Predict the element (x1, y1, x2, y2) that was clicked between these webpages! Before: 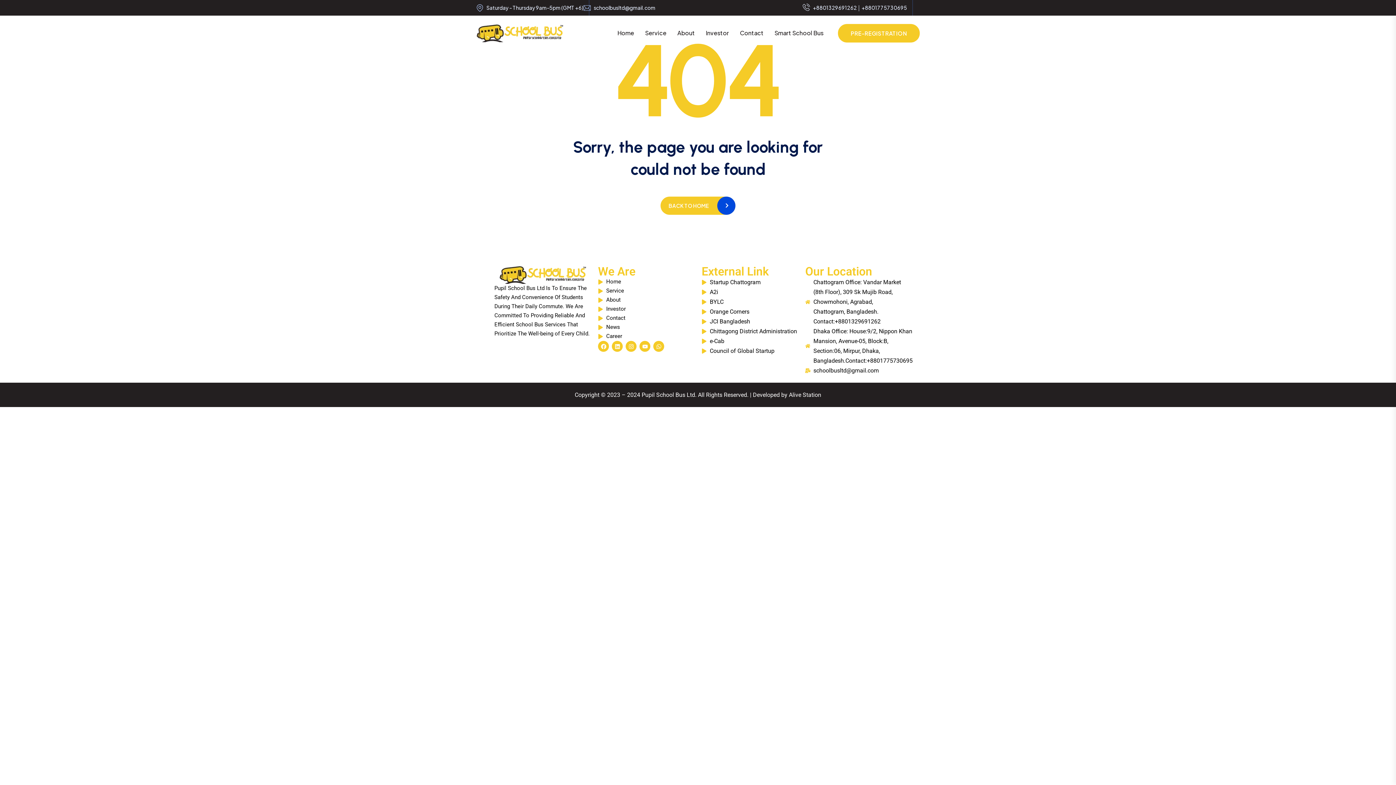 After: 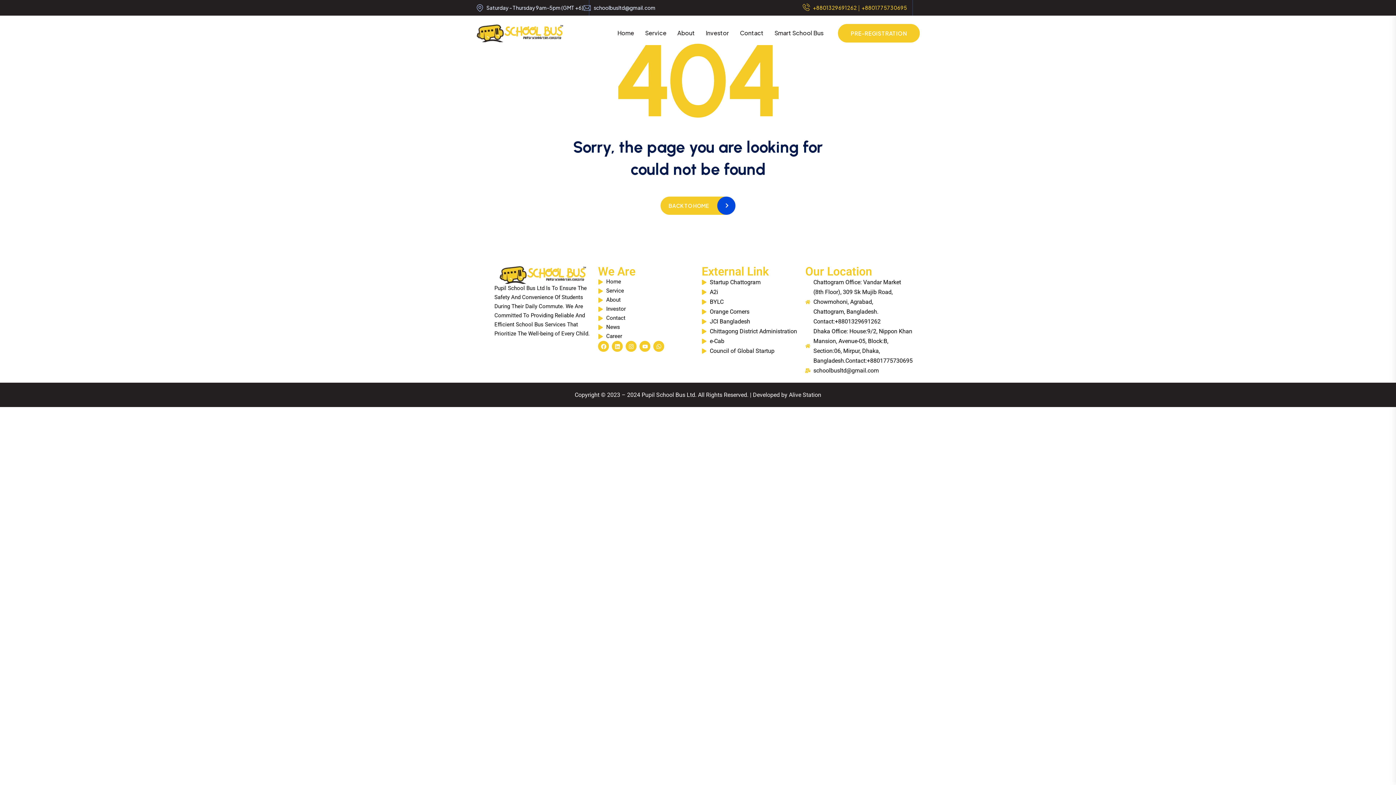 Action: bbox: (802, 3, 907, 12) label: +8801329691262 │ +8801775730695